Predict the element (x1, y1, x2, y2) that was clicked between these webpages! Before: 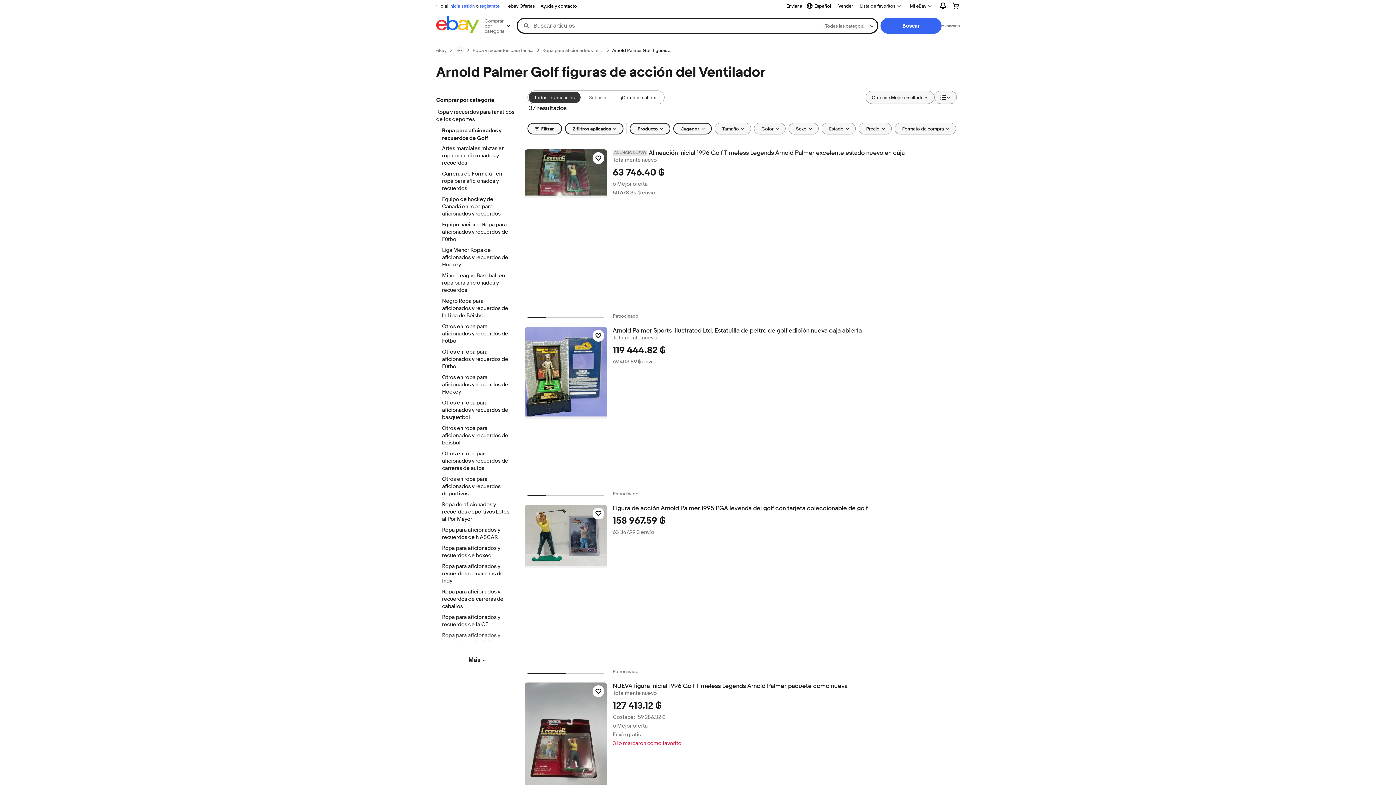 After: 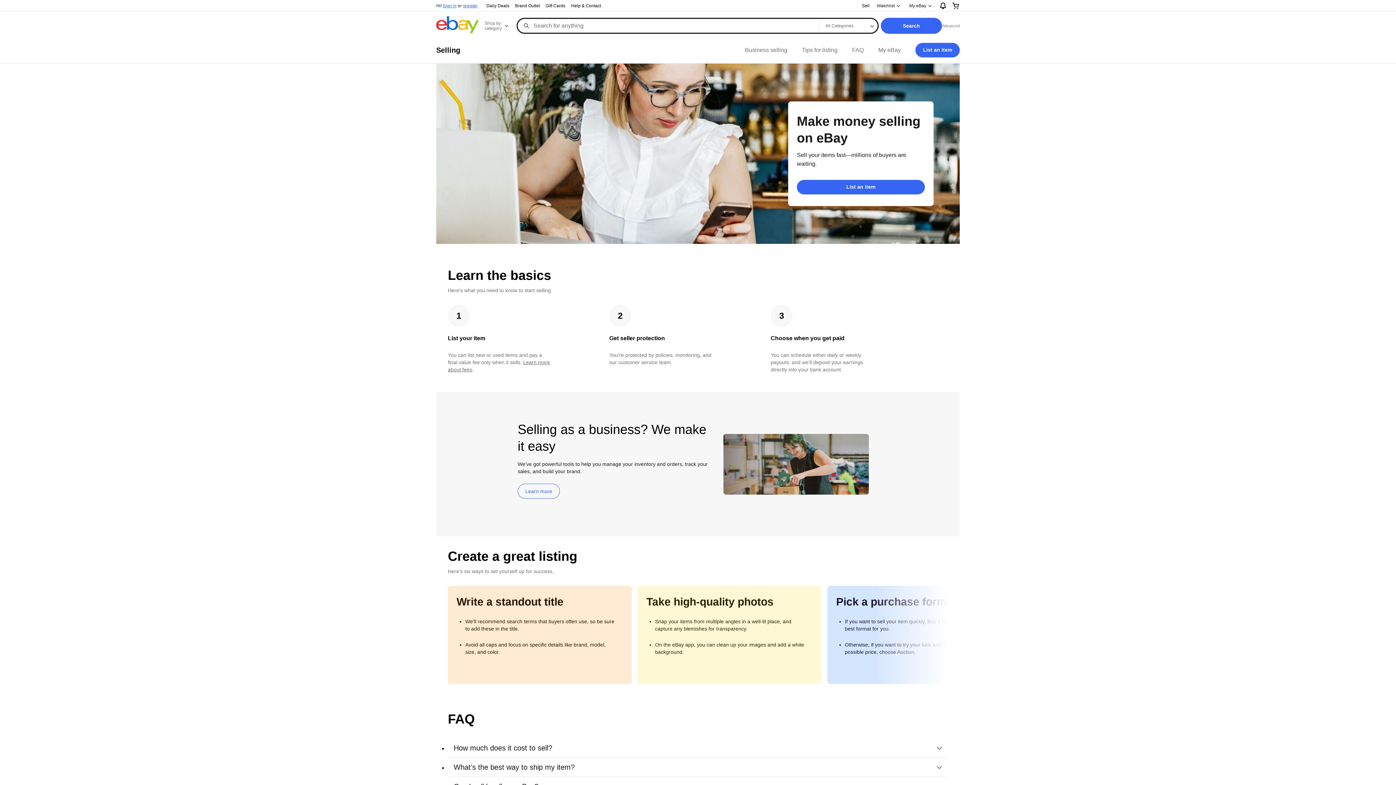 Action: bbox: (835, 1, 856, 10) label: Vender